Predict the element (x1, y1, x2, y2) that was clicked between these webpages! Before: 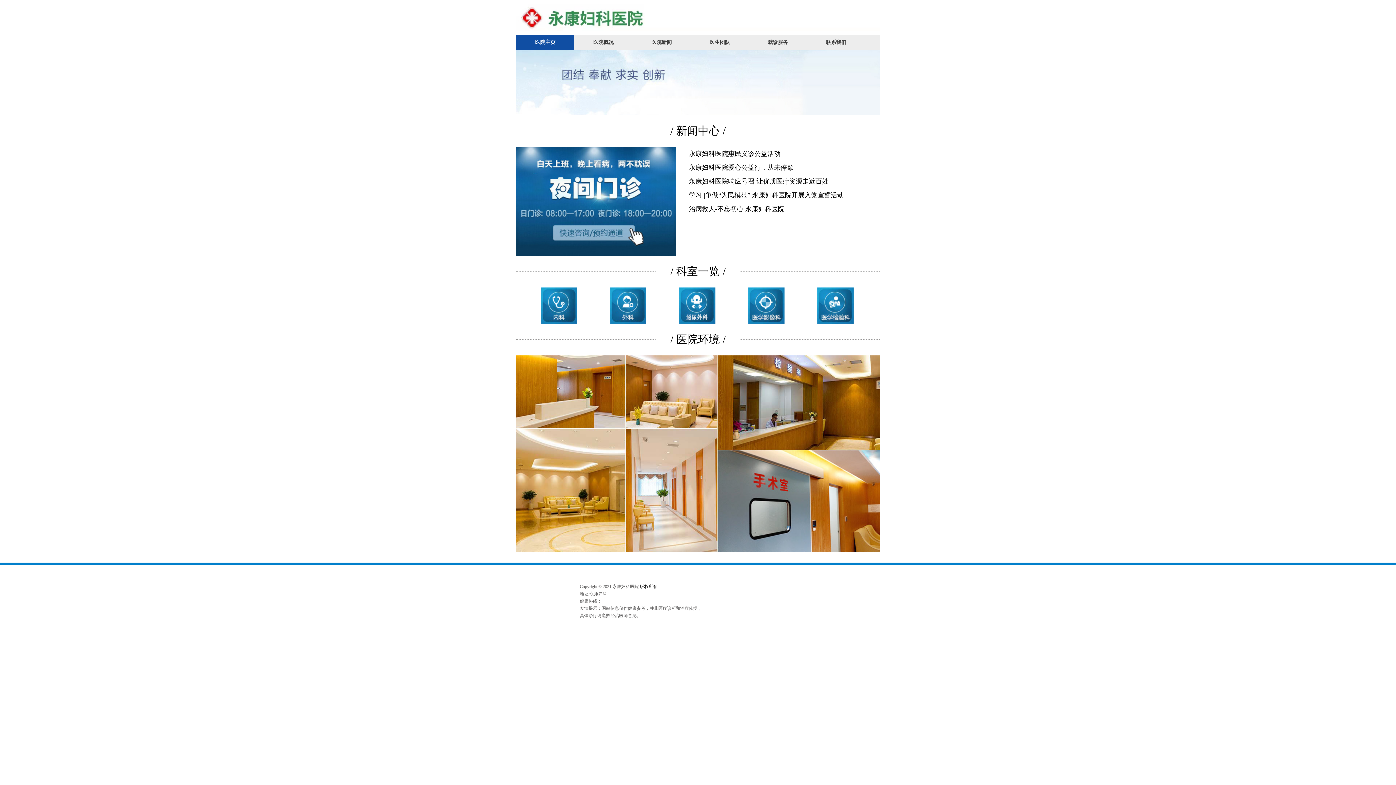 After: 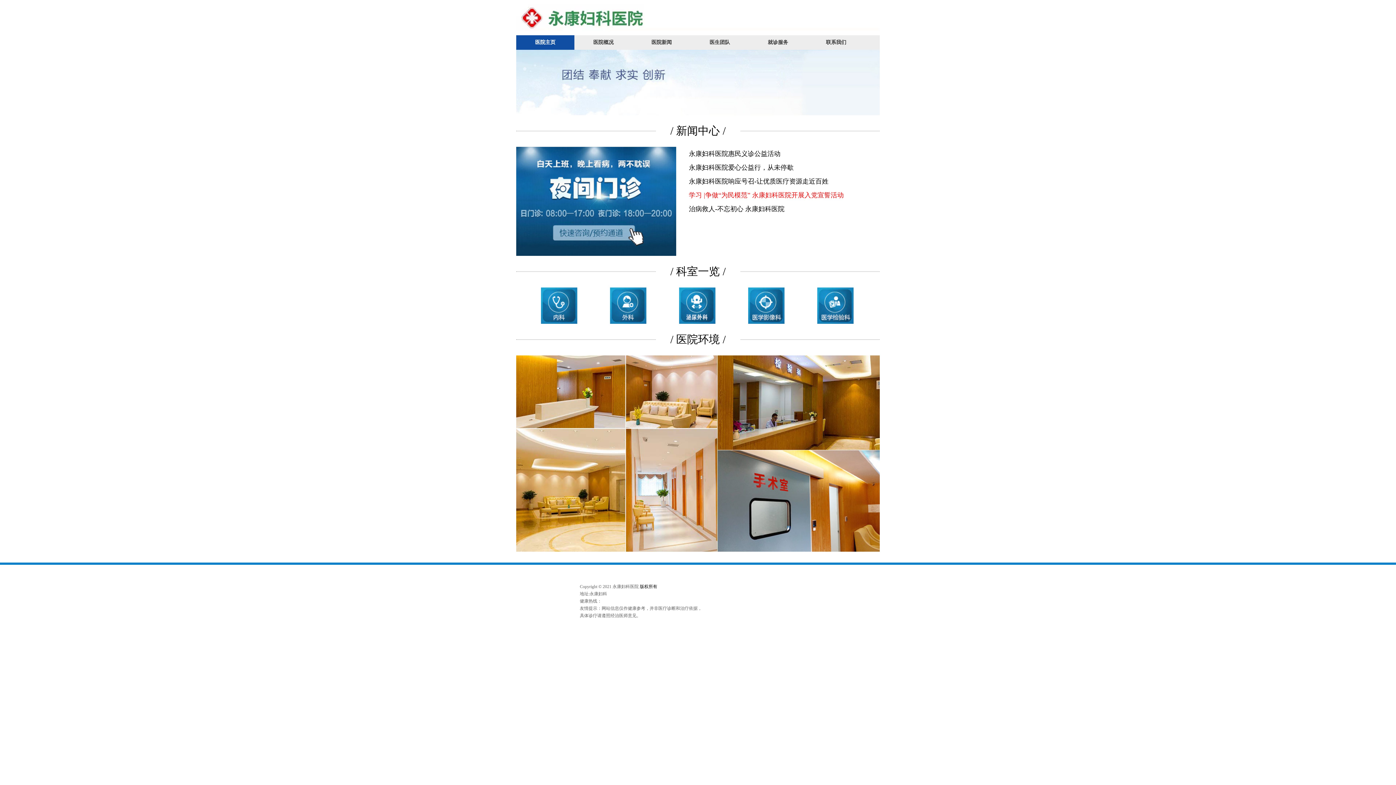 Action: label: 学习 |争做“为民模范” 永康妇科医院开展入党宣誓活动 bbox: (689, 188, 857, 202)